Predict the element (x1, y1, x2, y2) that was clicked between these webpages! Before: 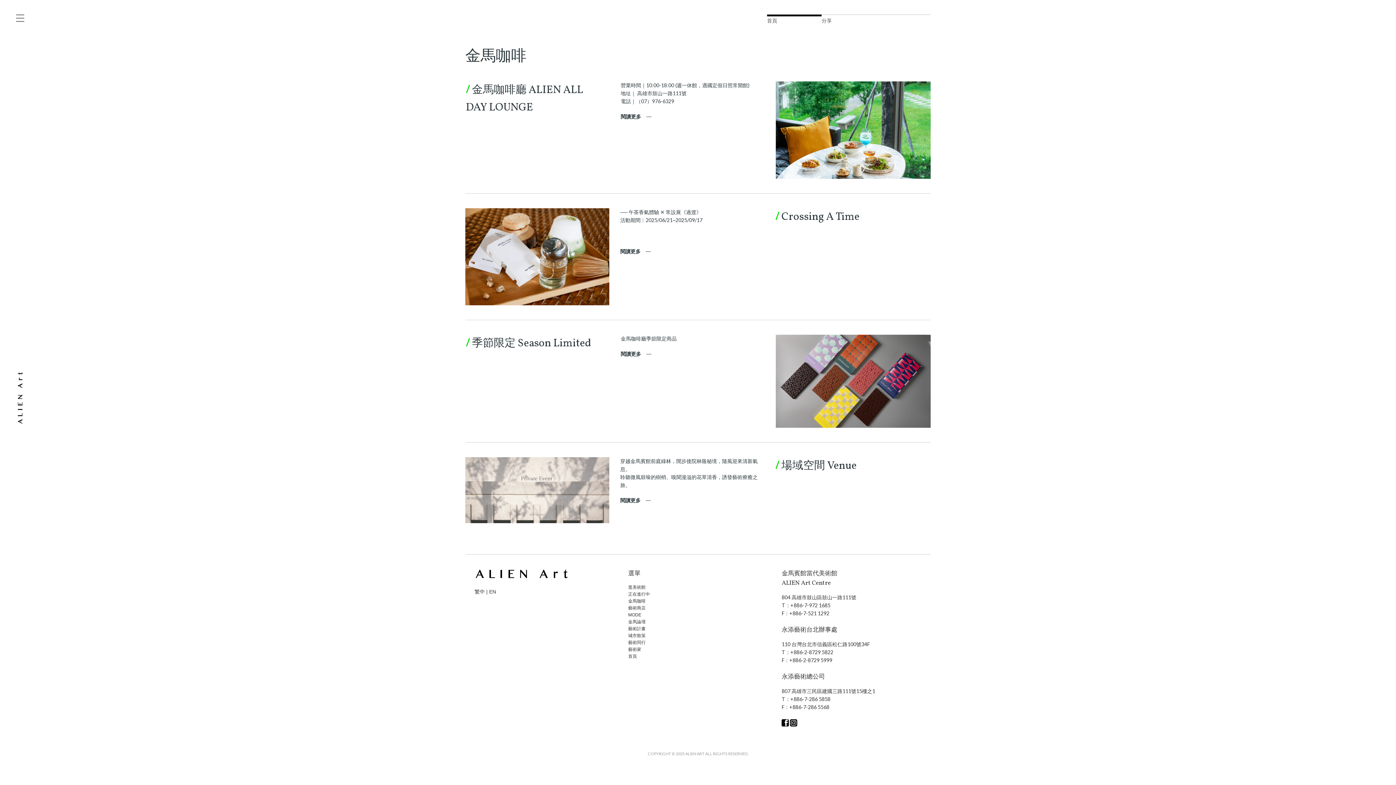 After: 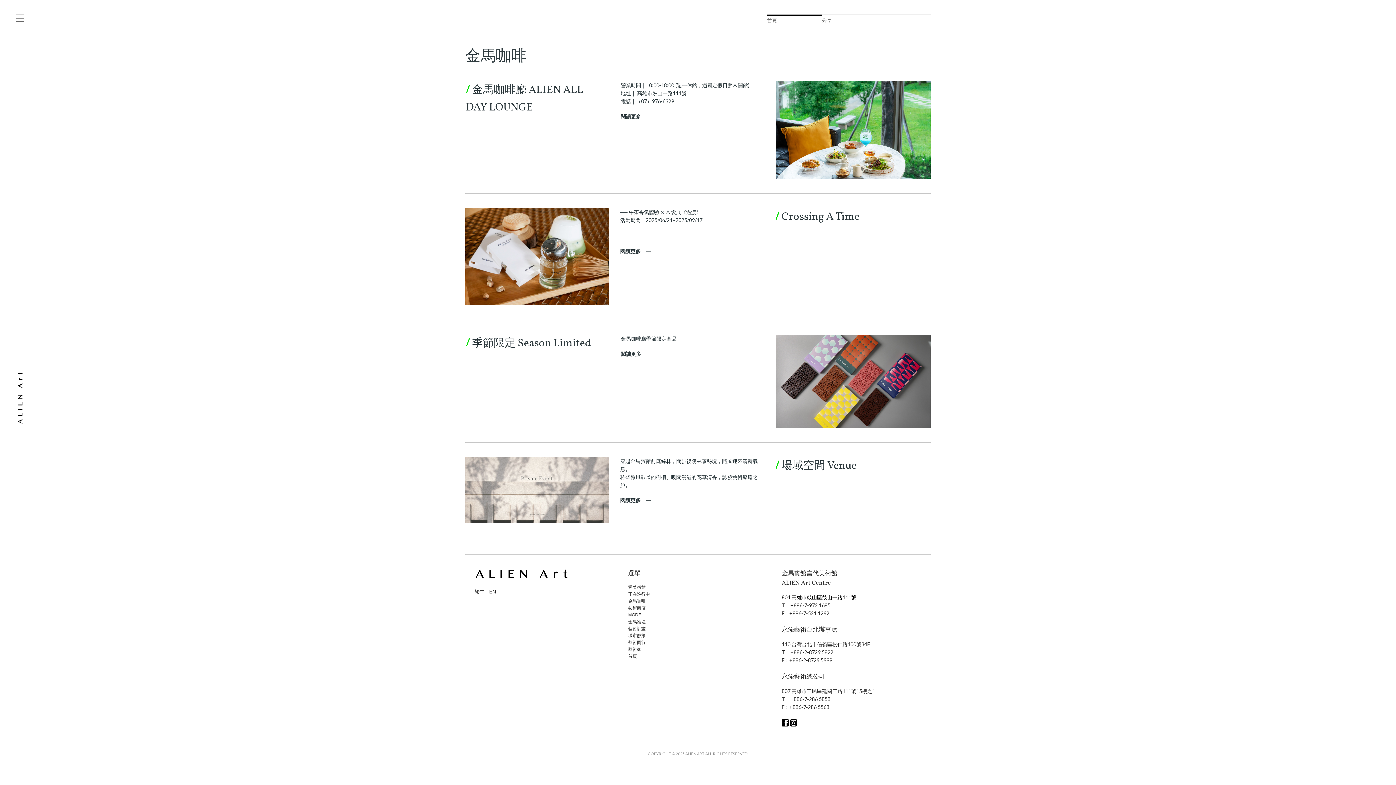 Action: label: 804 高雄市鼓山區鼓山一路111號 bbox: (781, 594, 856, 600)